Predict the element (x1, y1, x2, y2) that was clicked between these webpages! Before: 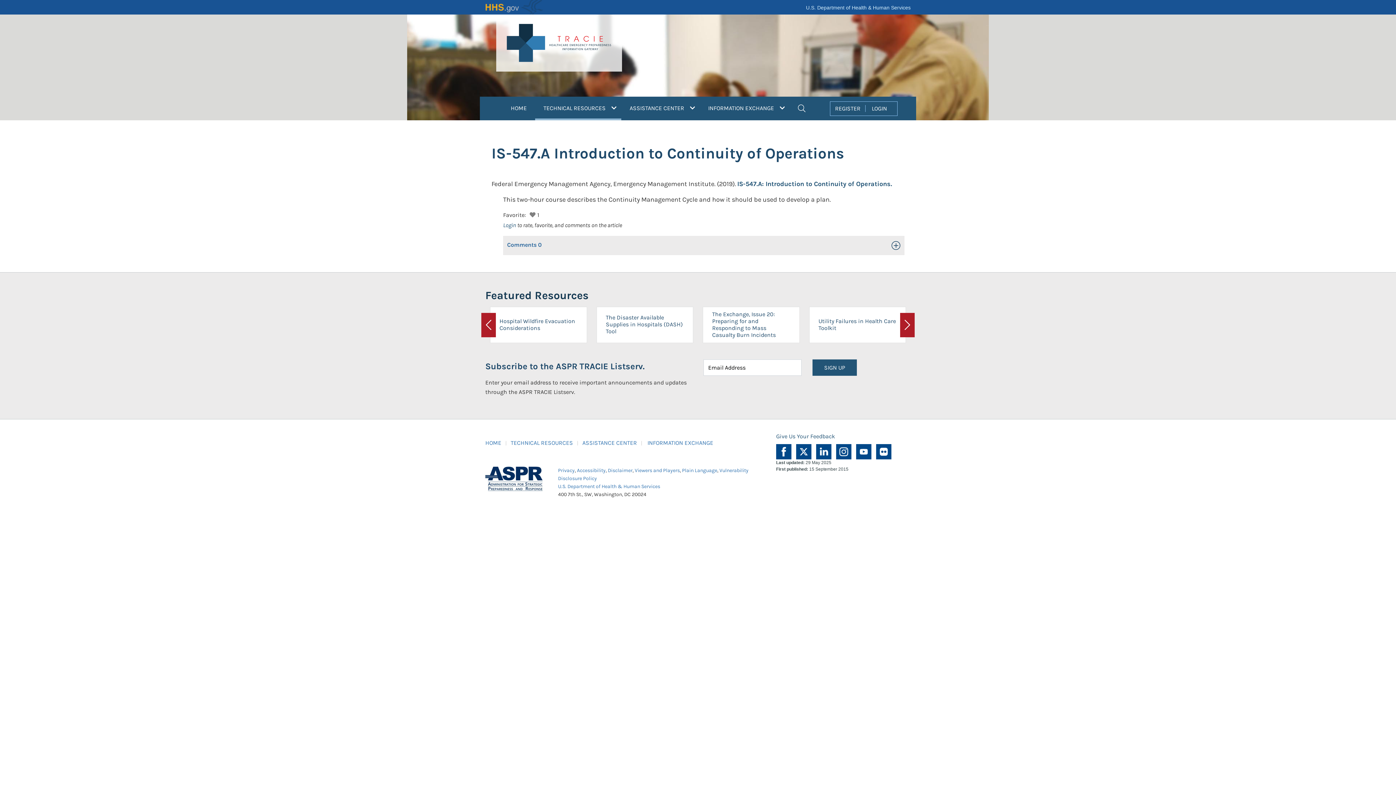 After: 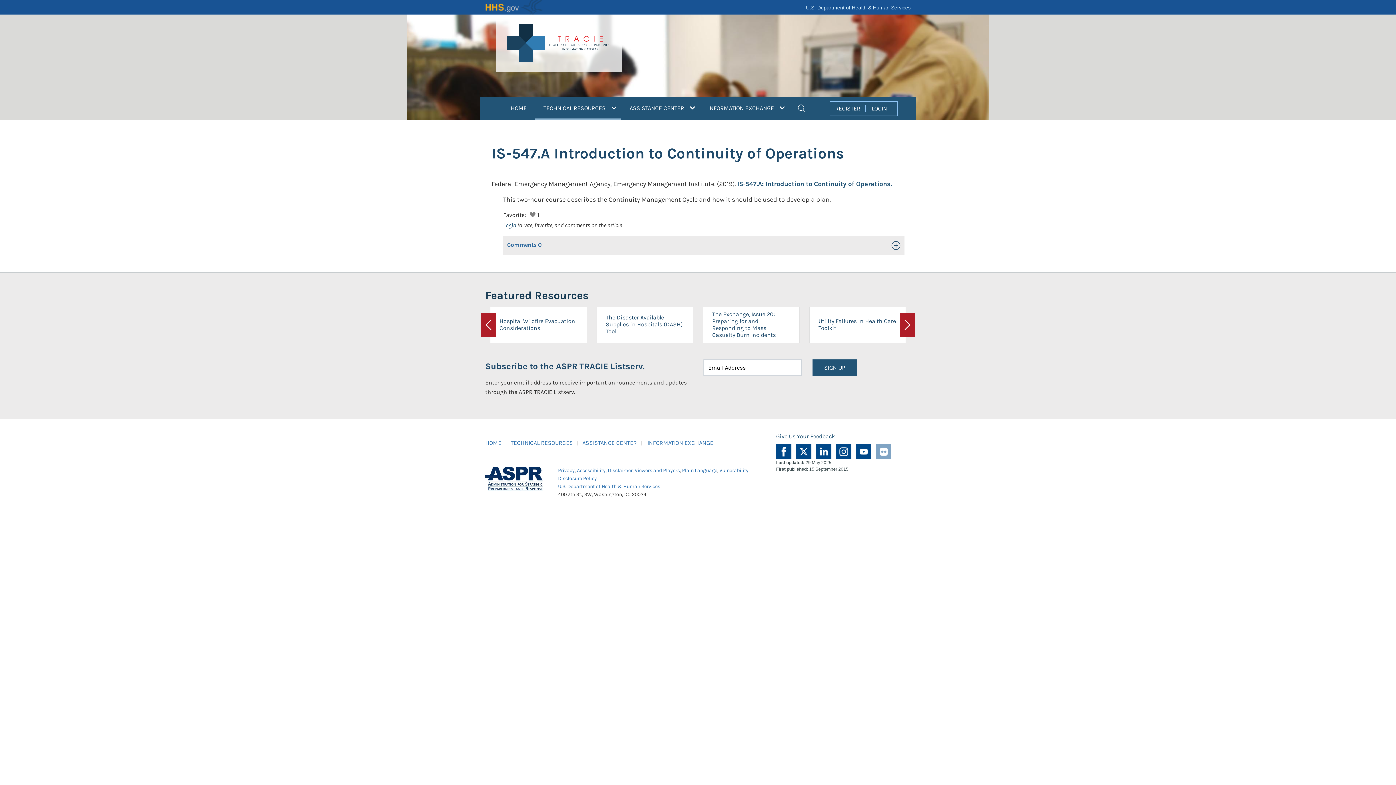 Action: bbox: (876, 448, 891, 454)